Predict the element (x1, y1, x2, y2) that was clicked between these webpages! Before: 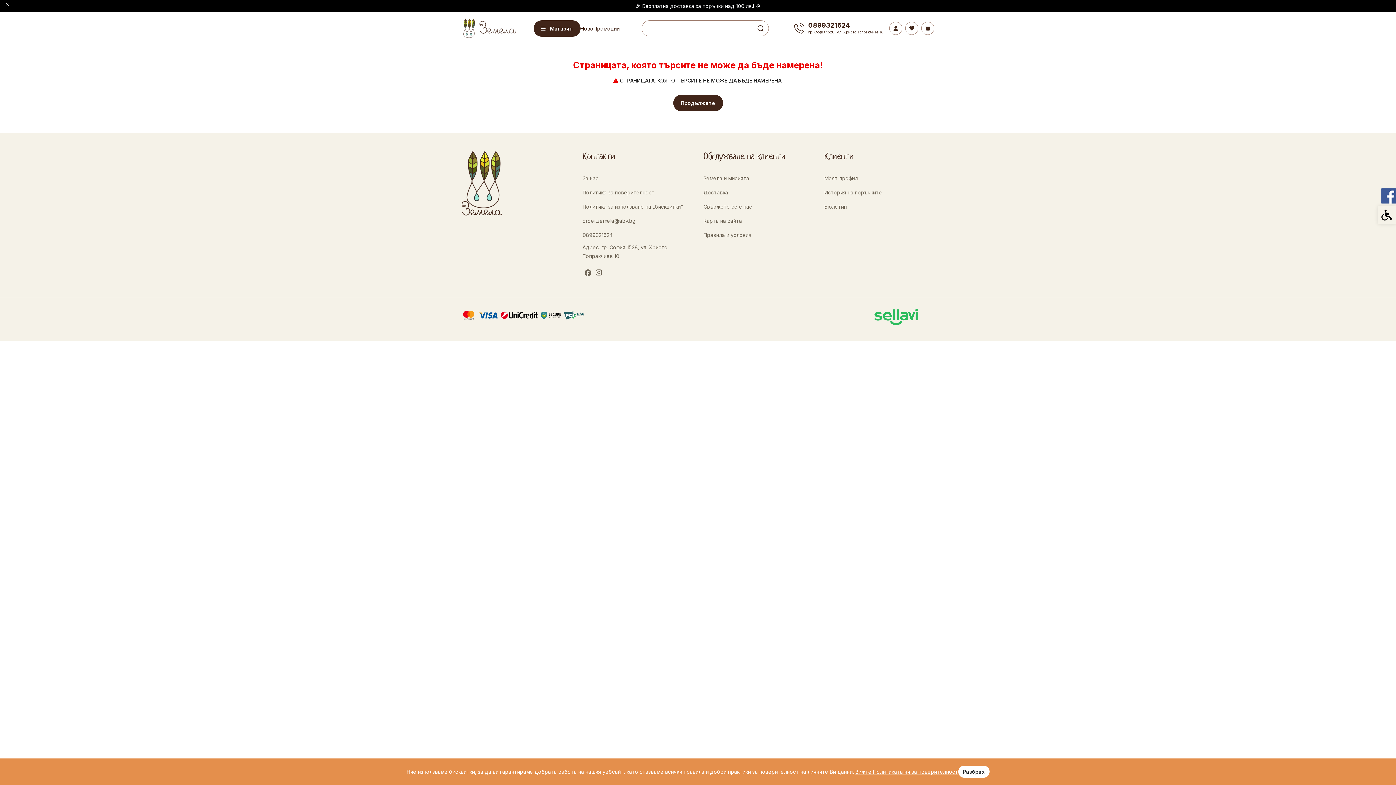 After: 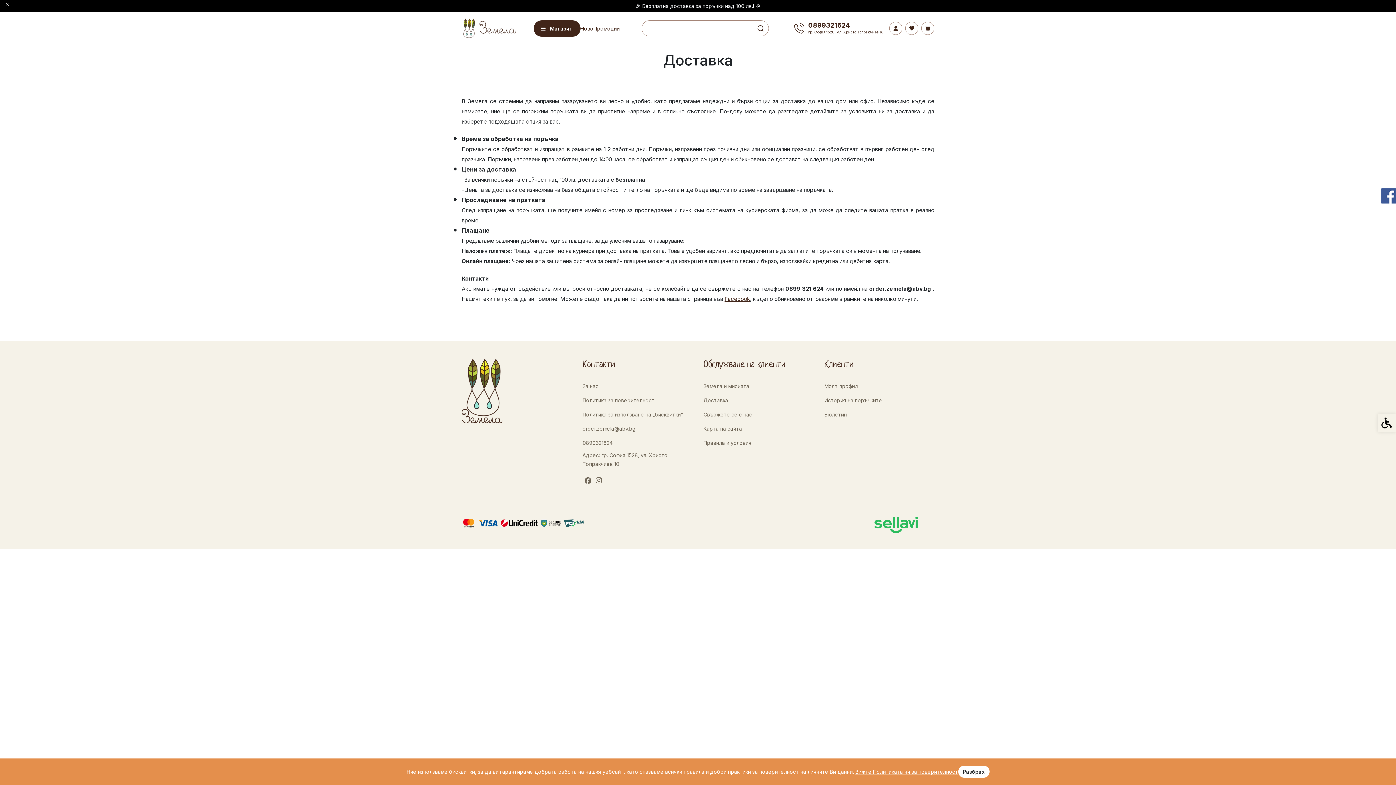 Action: bbox: (703, 186, 813, 198) label: Доставка